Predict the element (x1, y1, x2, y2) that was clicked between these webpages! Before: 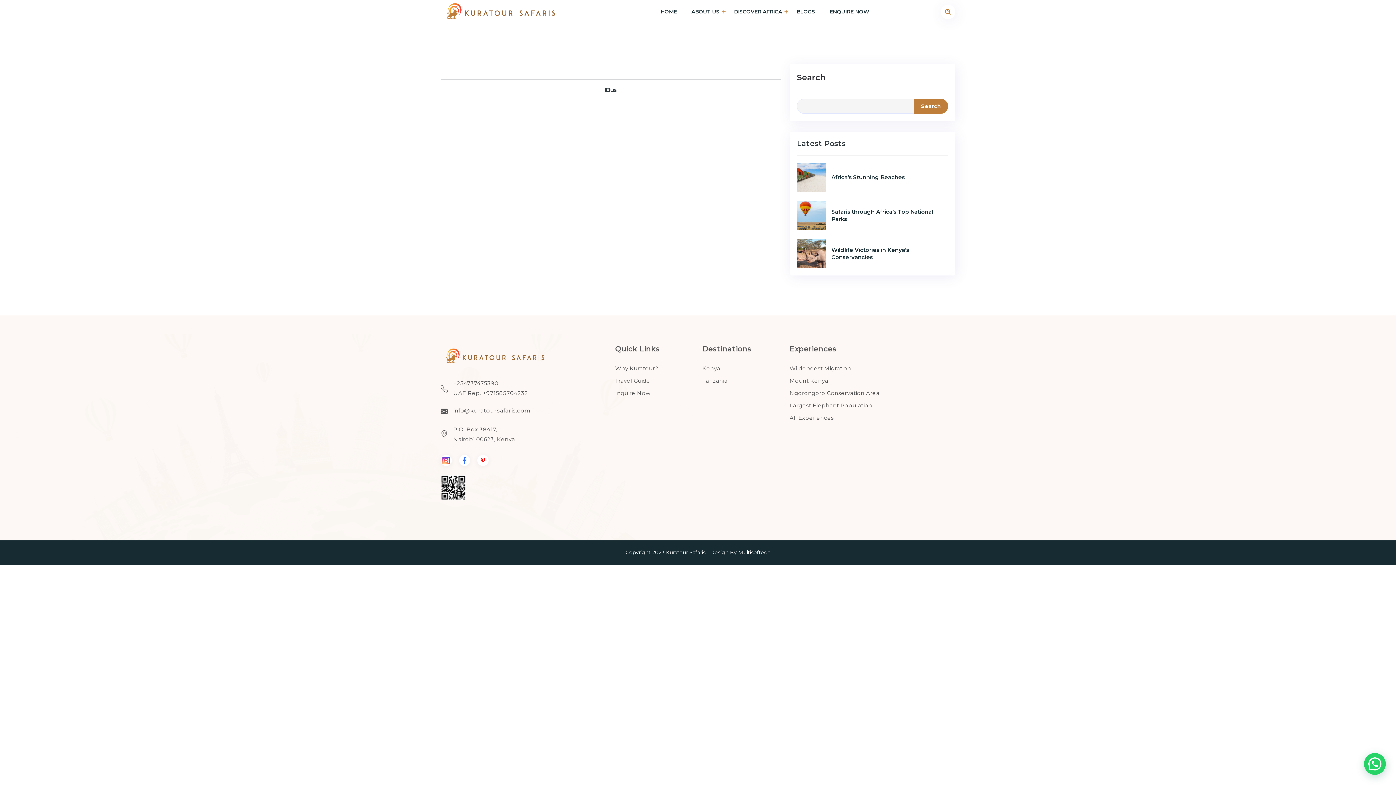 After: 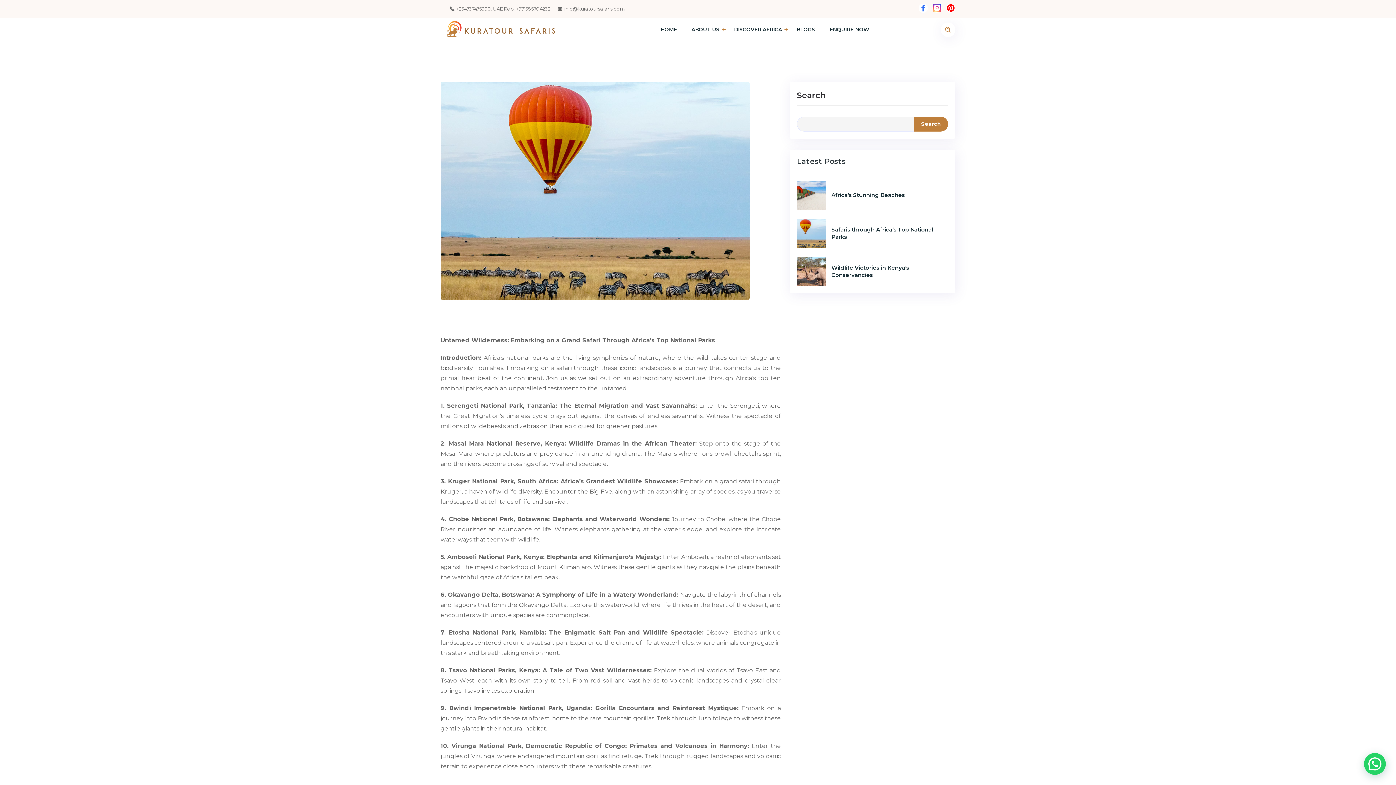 Action: bbox: (797, 211, 826, 218)